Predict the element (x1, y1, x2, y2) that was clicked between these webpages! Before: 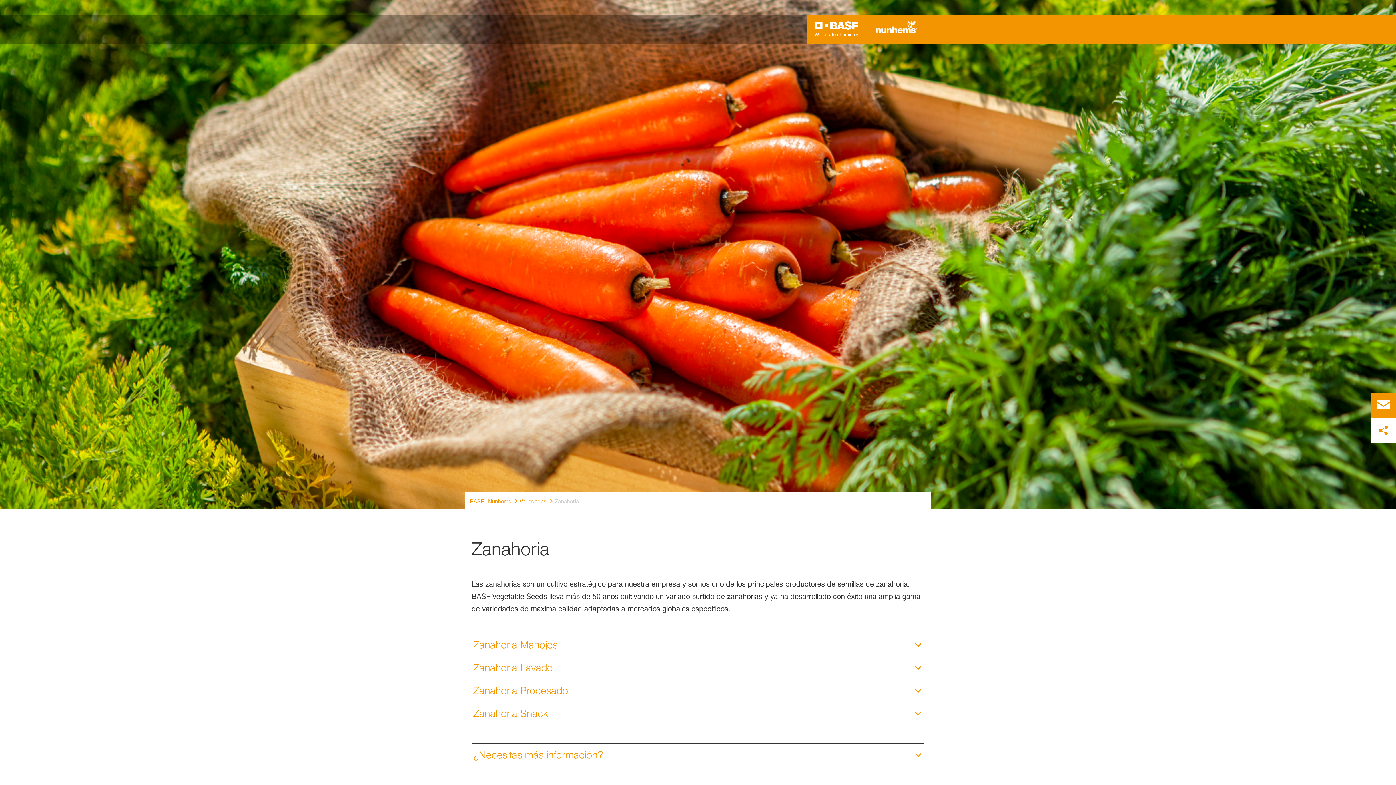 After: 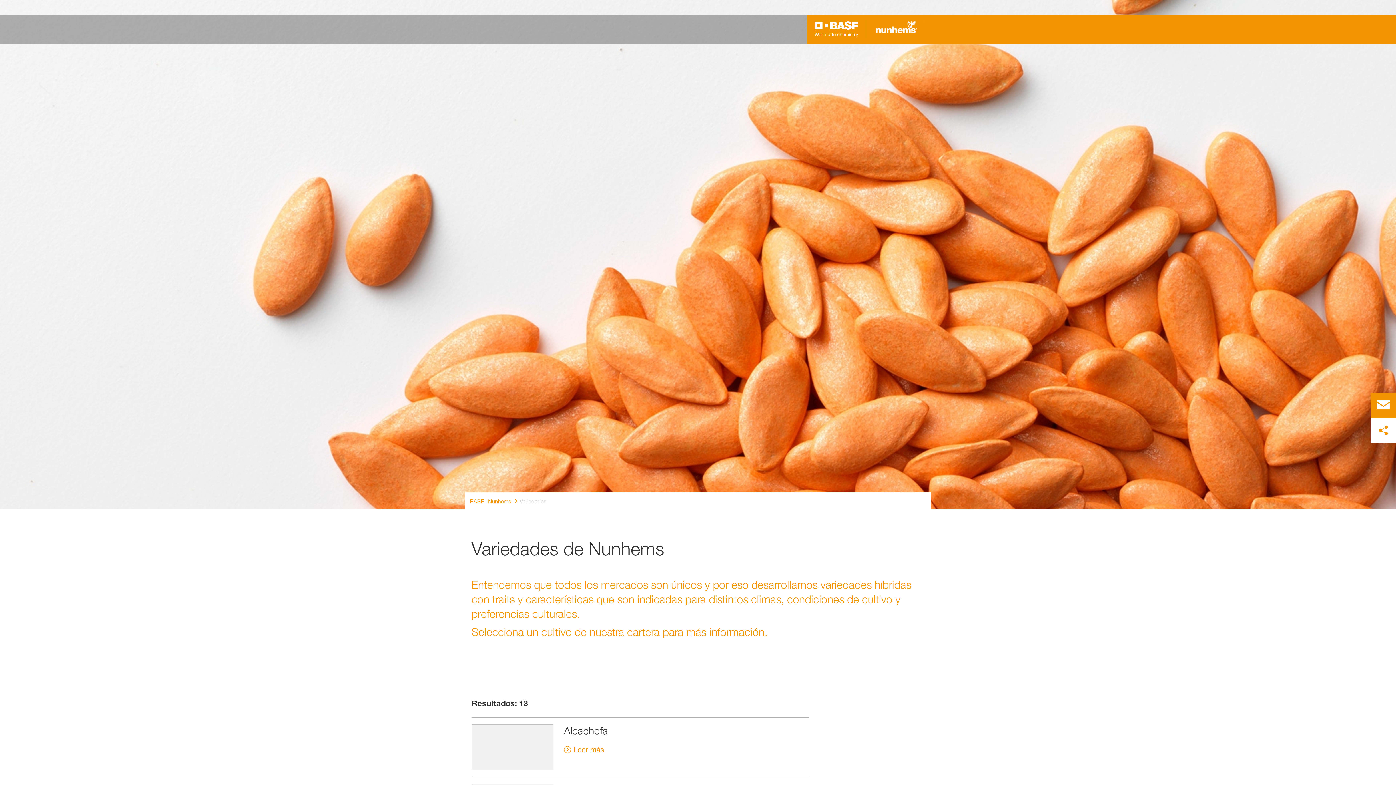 Action: label: Variedades bbox: (519, 497, 546, 506)